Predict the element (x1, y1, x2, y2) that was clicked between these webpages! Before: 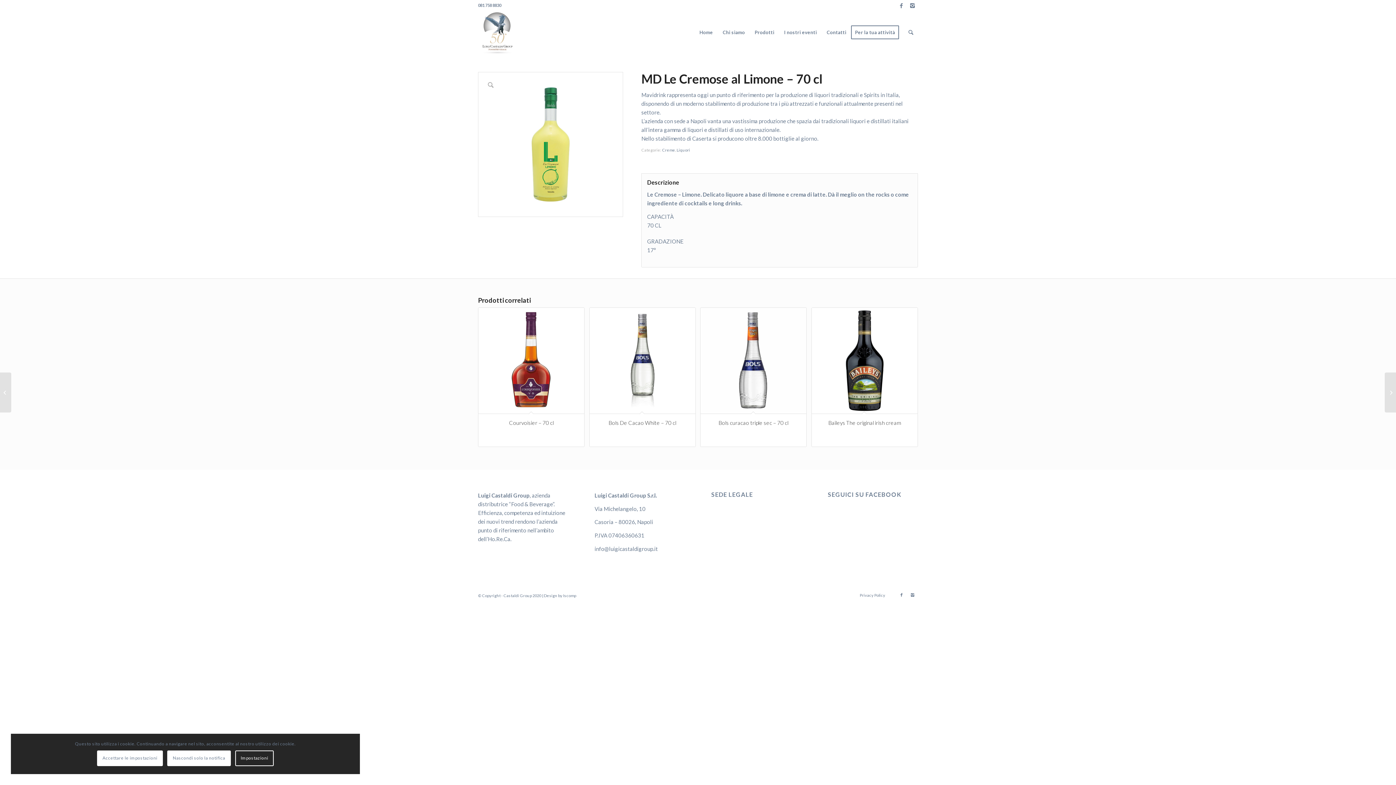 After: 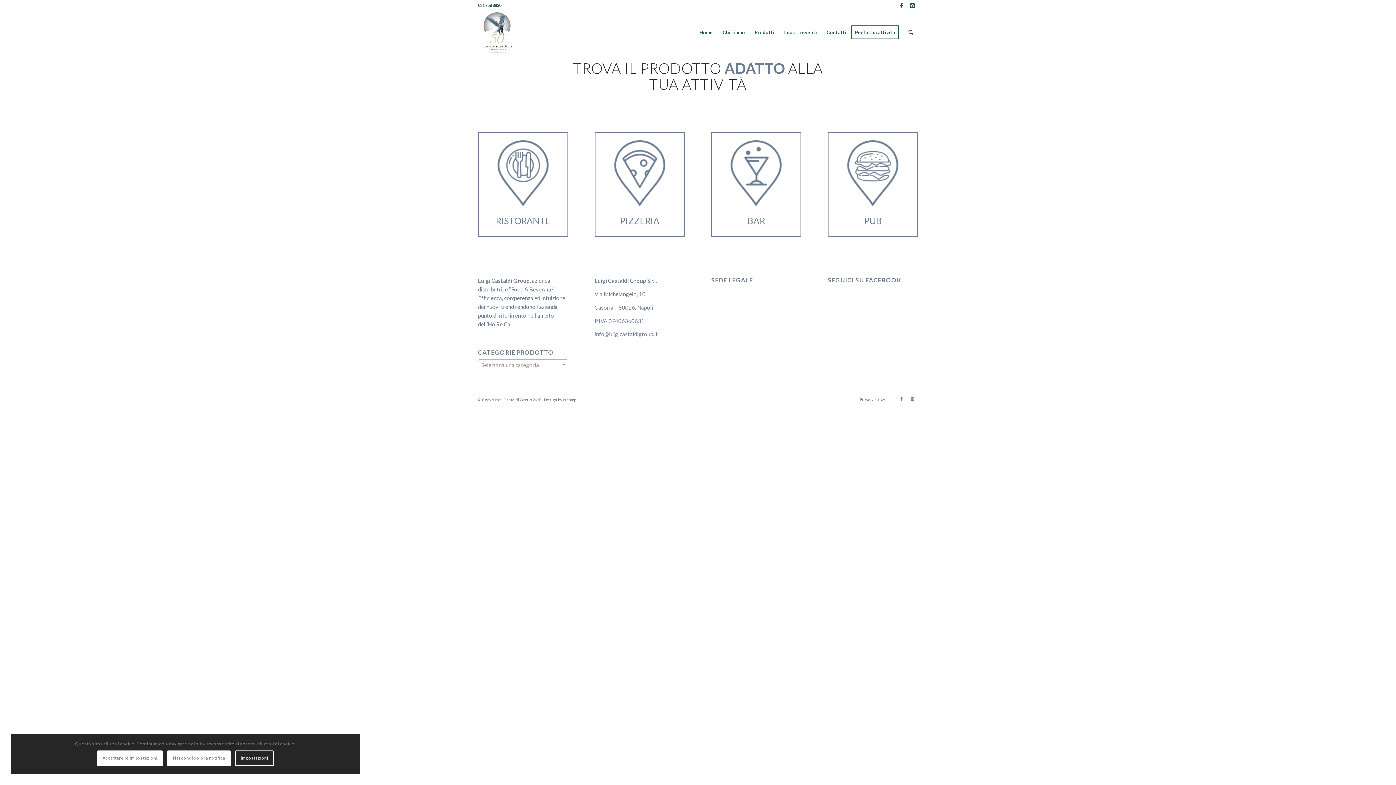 Action: label: Per la tua attività bbox: (851, 11, 904, 53)